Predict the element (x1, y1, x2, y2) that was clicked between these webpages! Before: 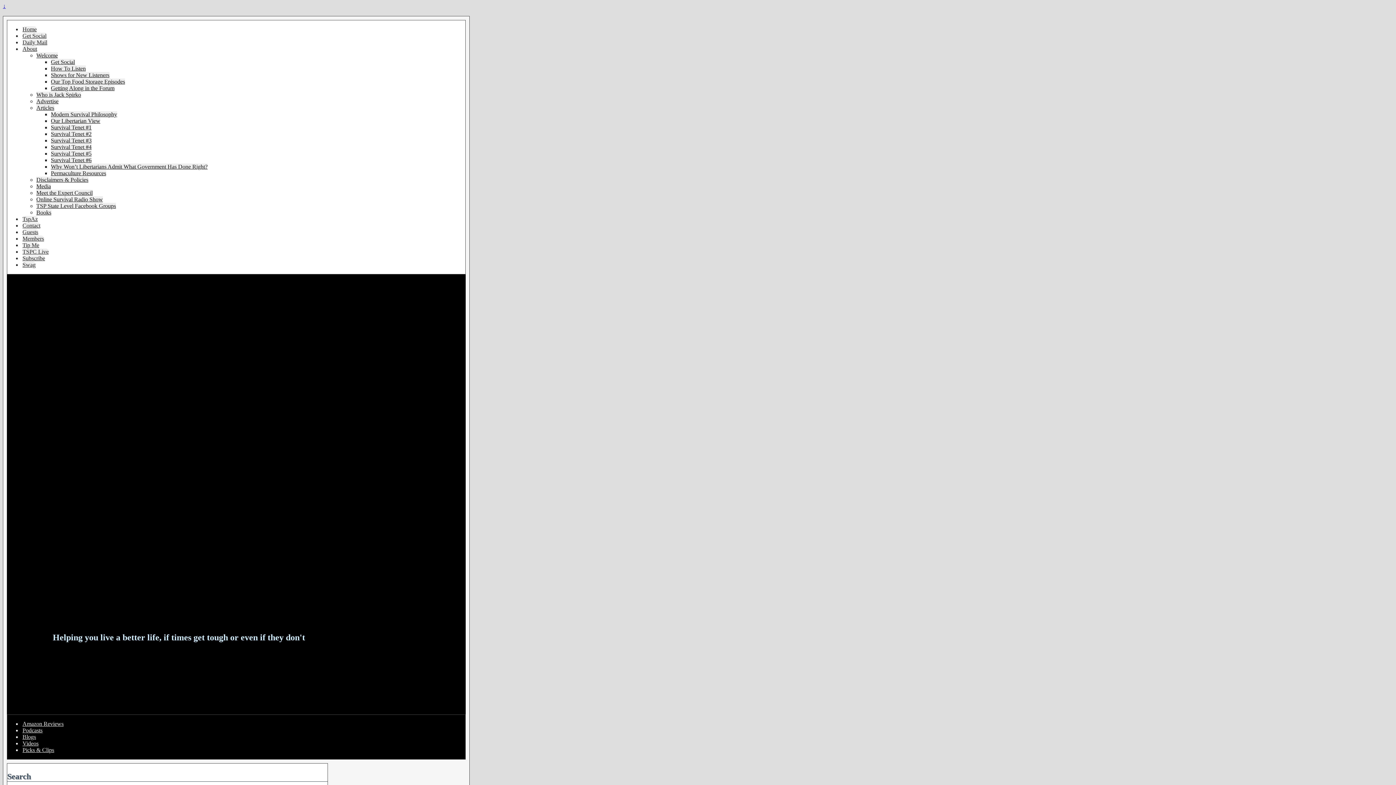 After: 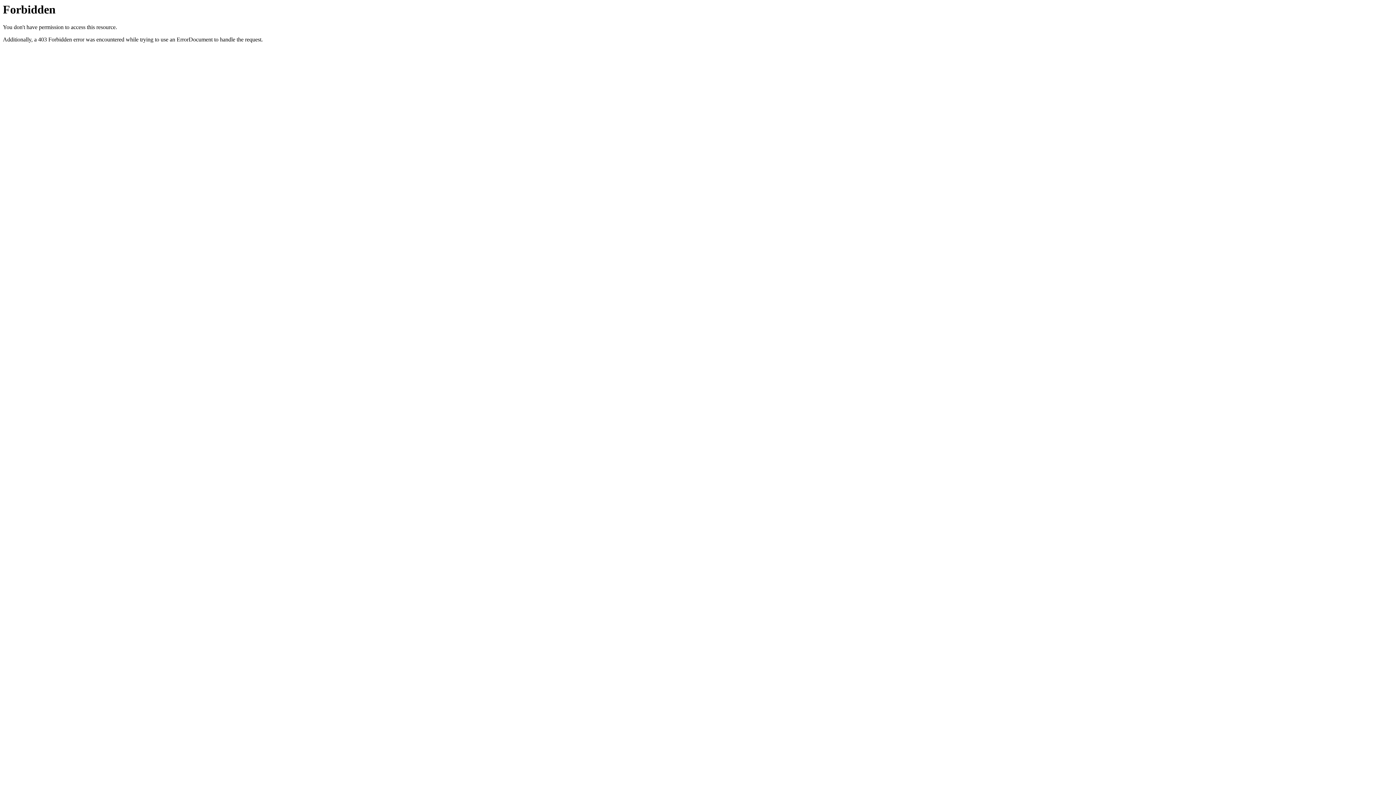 Action: bbox: (22, 216, 37, 222) label: TspAz